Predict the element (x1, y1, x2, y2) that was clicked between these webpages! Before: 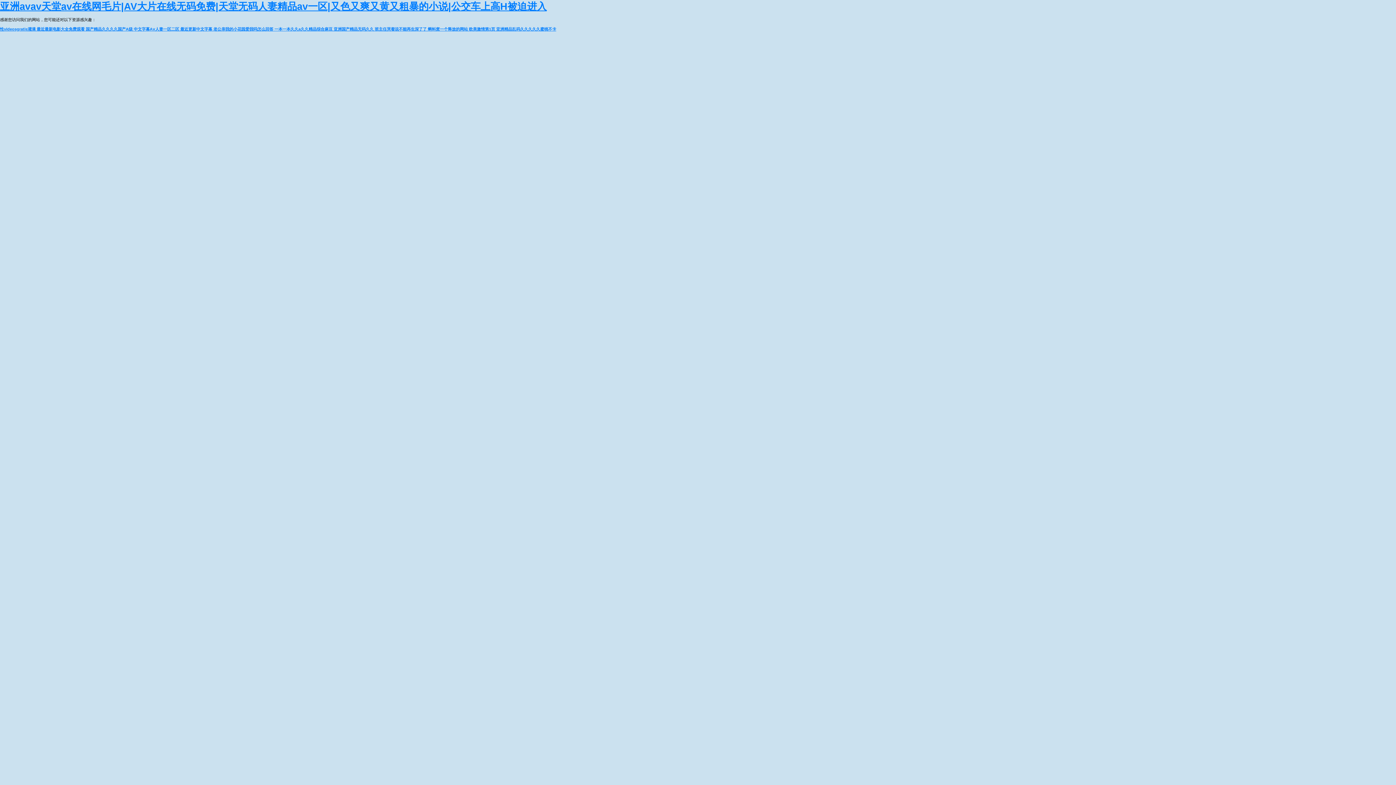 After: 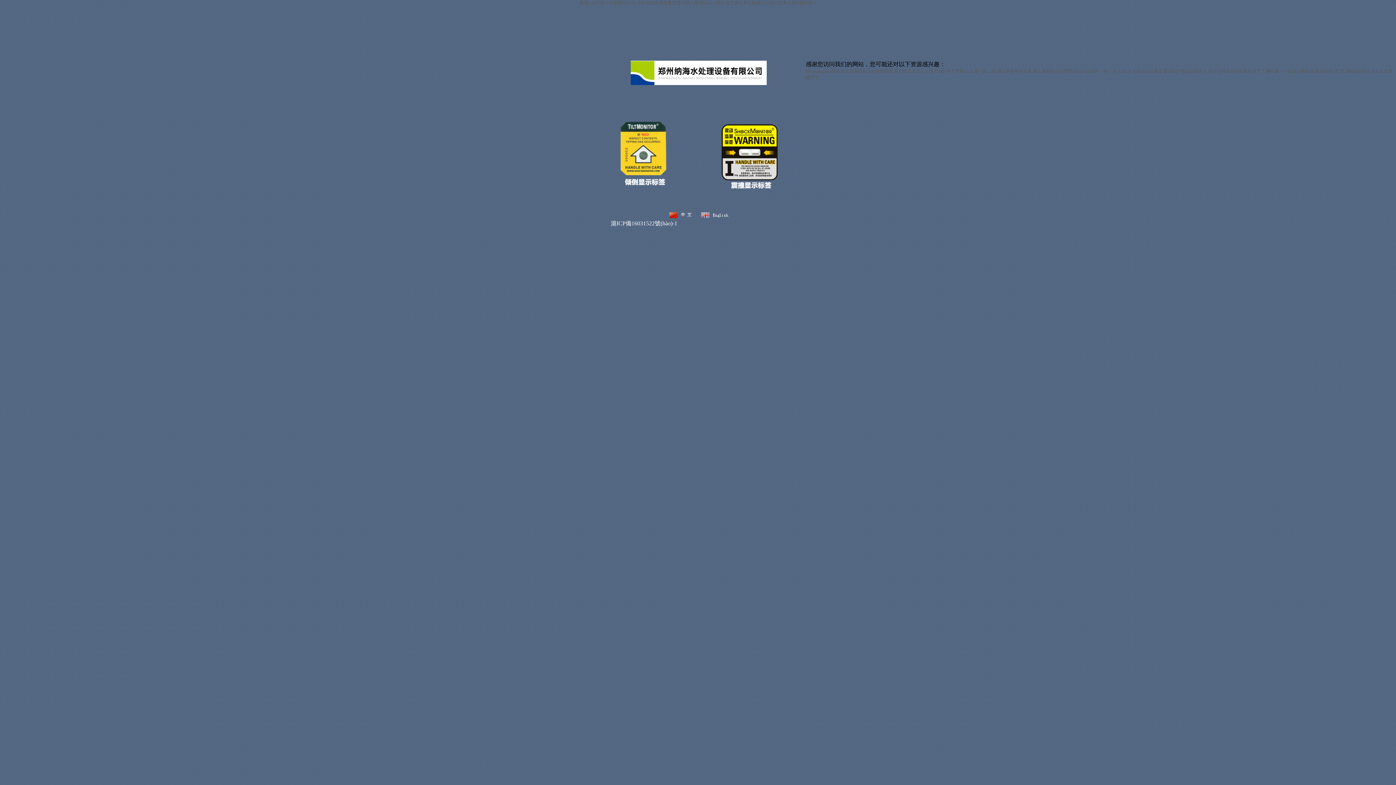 Action: label: 亚洲avav天堂av在线网毛片|AV大片在线无码免费|天堂无码人妻精品av一区|又色又爽又黄又粗暴的小说|公交车上高H被迫进入 bbox: (0, 1, 546, 12)